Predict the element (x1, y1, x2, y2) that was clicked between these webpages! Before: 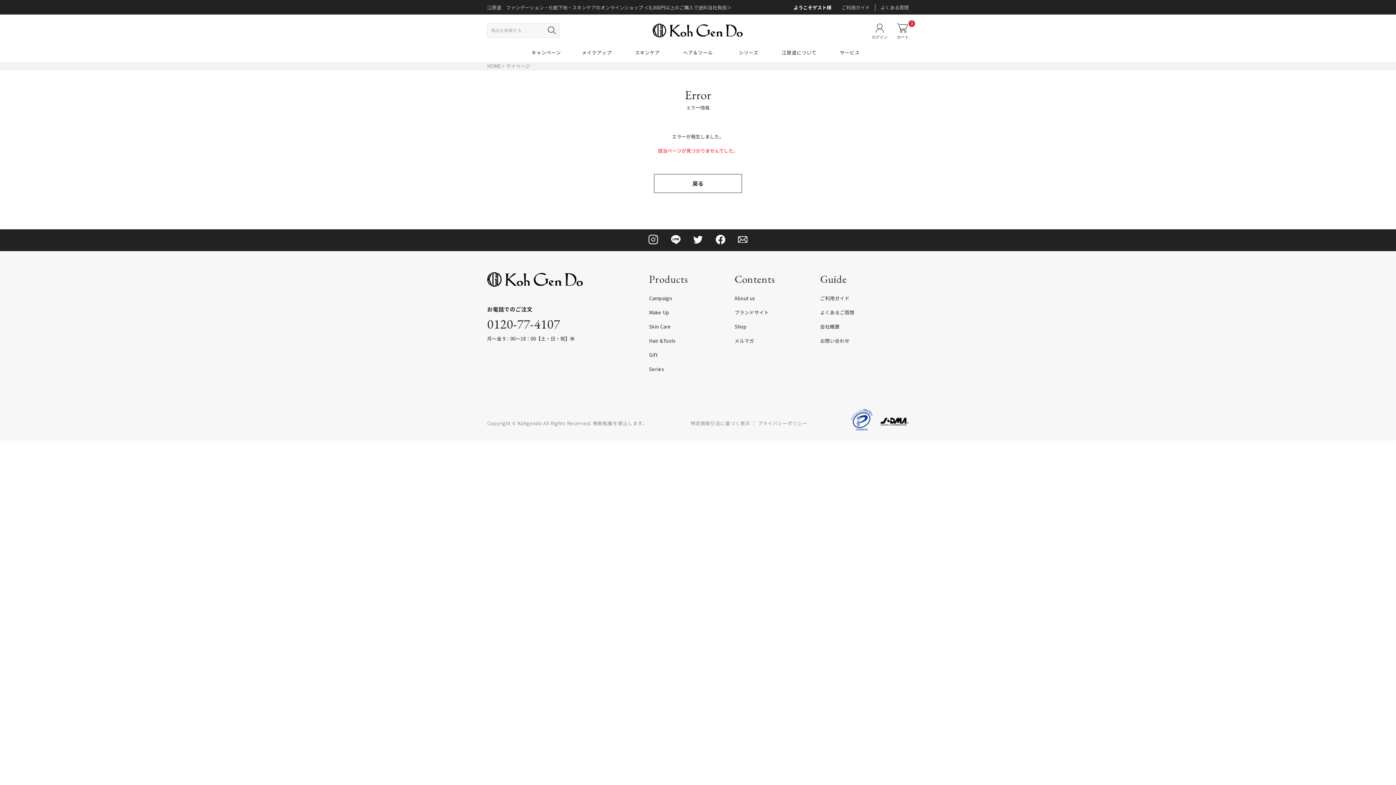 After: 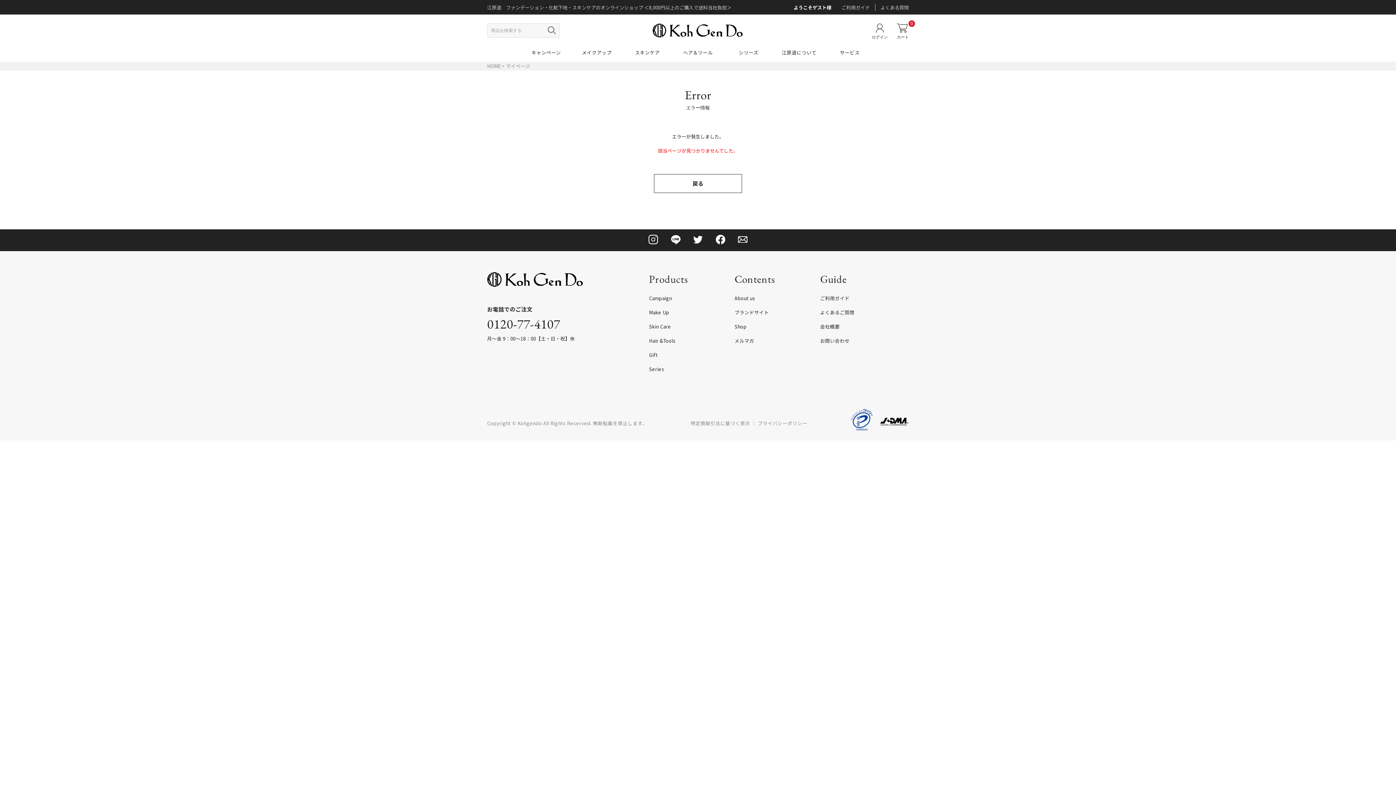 Action: label: お電話でのご注文
0120-77-4107
月～金 9：00～18：00【土・日・祝】休 bbox: (487, 304, 643, 343)